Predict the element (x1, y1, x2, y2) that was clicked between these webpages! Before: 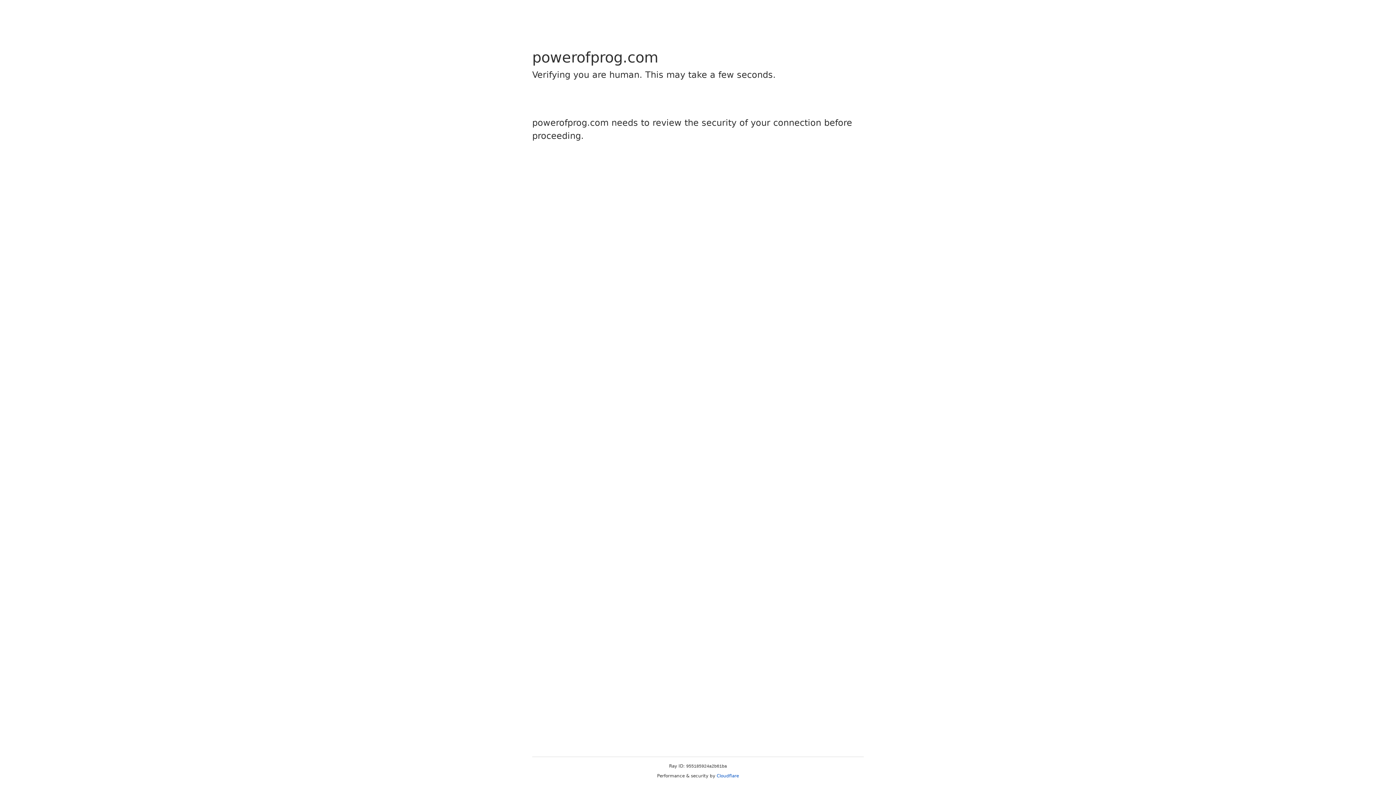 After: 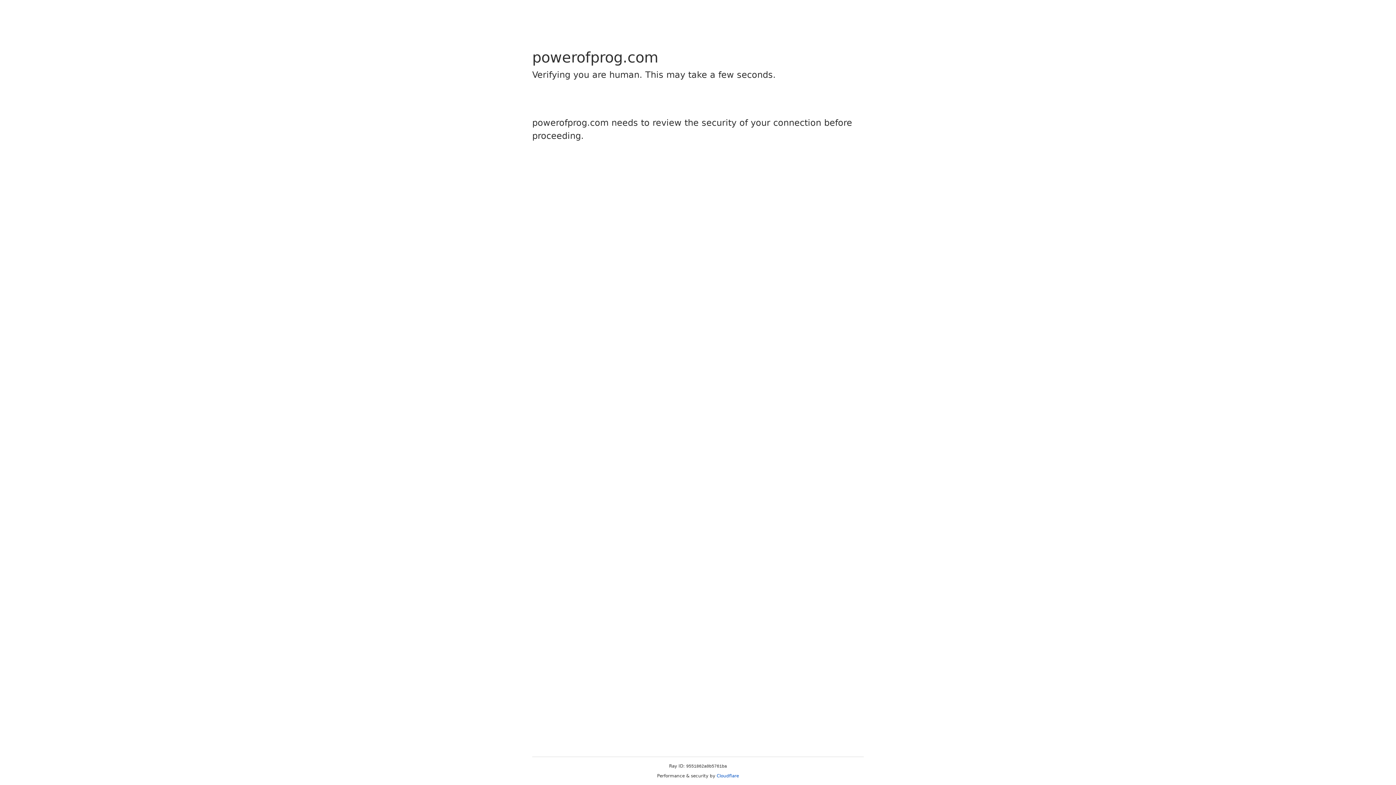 Action: bbox: (716, 773, 739, 778) label: Cloudflare